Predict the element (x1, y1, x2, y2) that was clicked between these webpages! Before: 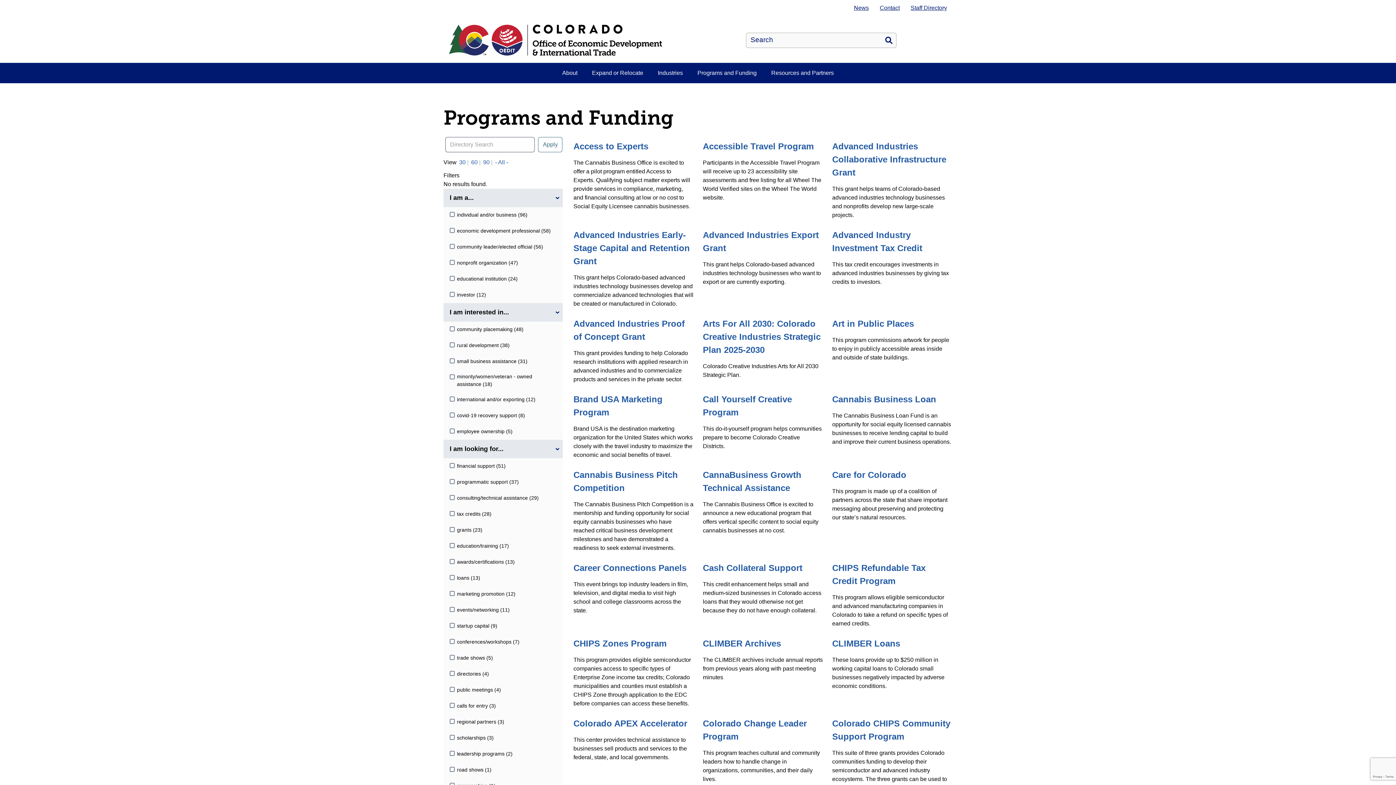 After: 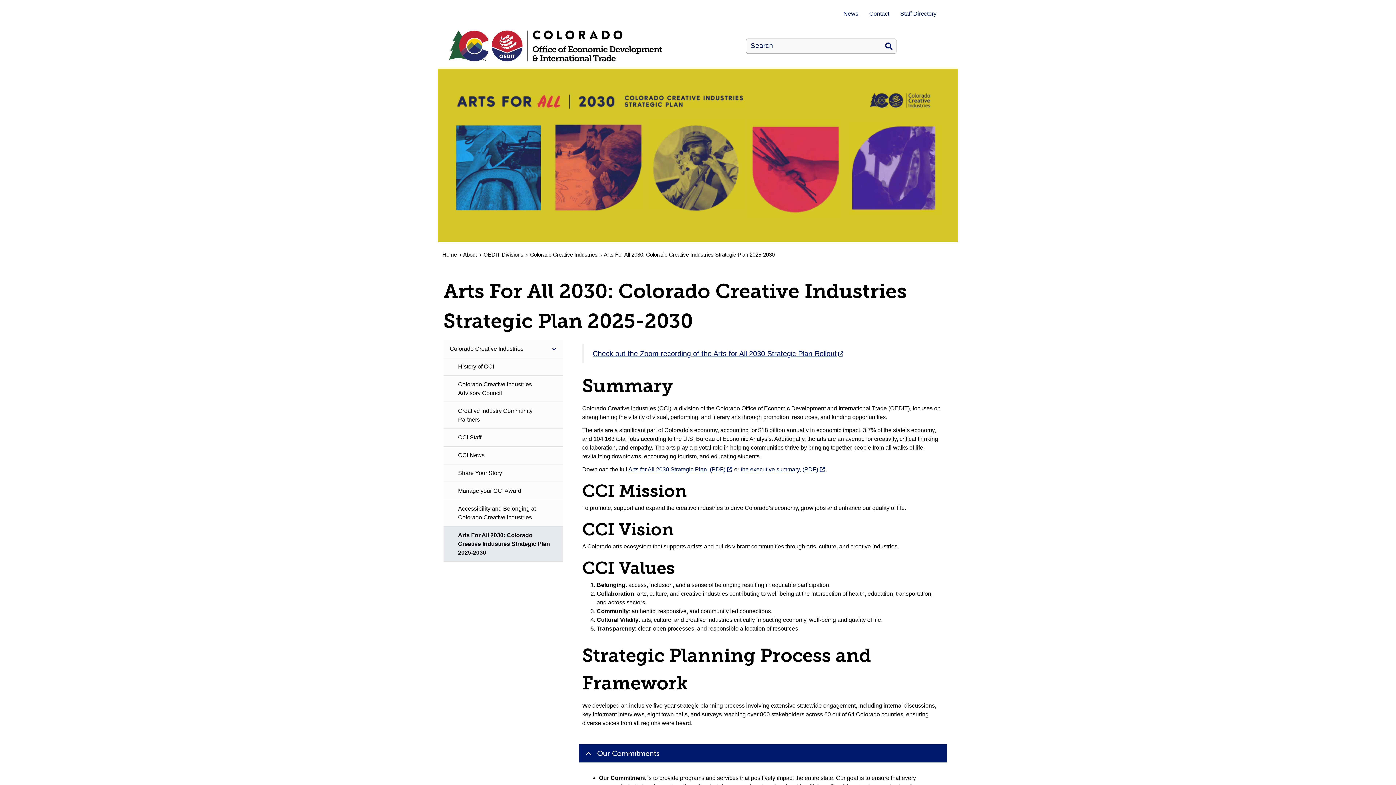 Action: label: Arts For All 2030: Colorado Creative Industries Strategic Plan 2025-2030 bbox: (703, 318, 820, 354)